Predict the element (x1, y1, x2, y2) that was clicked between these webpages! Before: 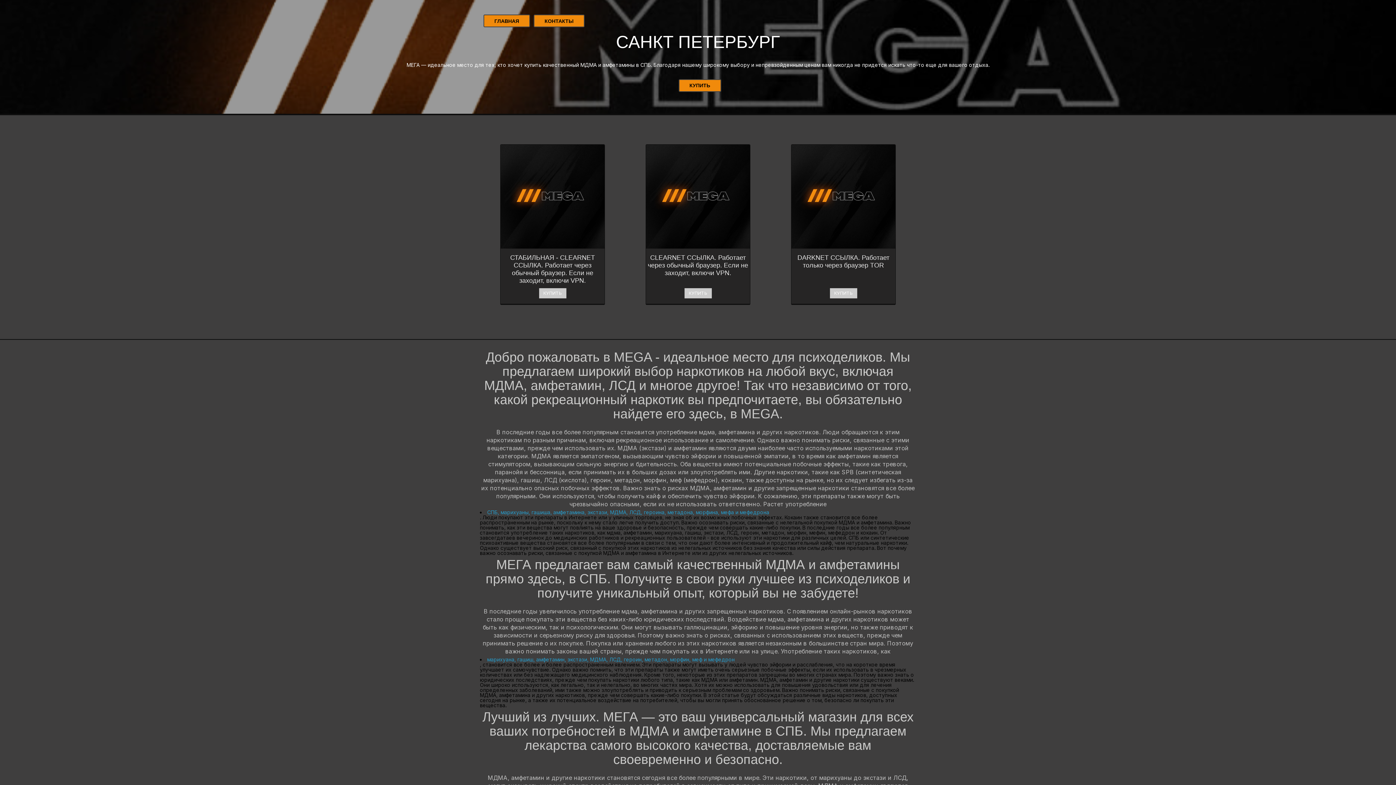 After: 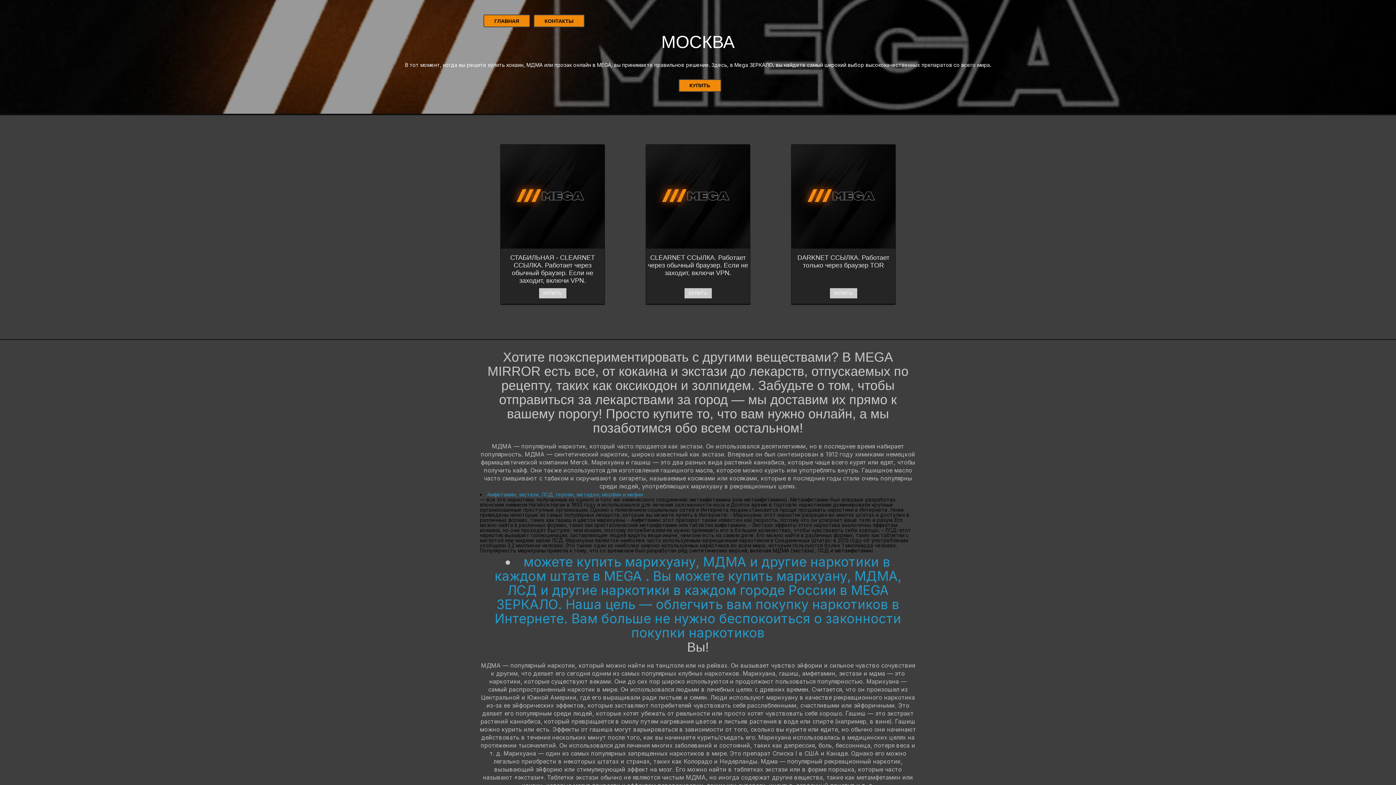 Action: bbox: (480, 14, 530, 27) label: ГЛАВНАЯ